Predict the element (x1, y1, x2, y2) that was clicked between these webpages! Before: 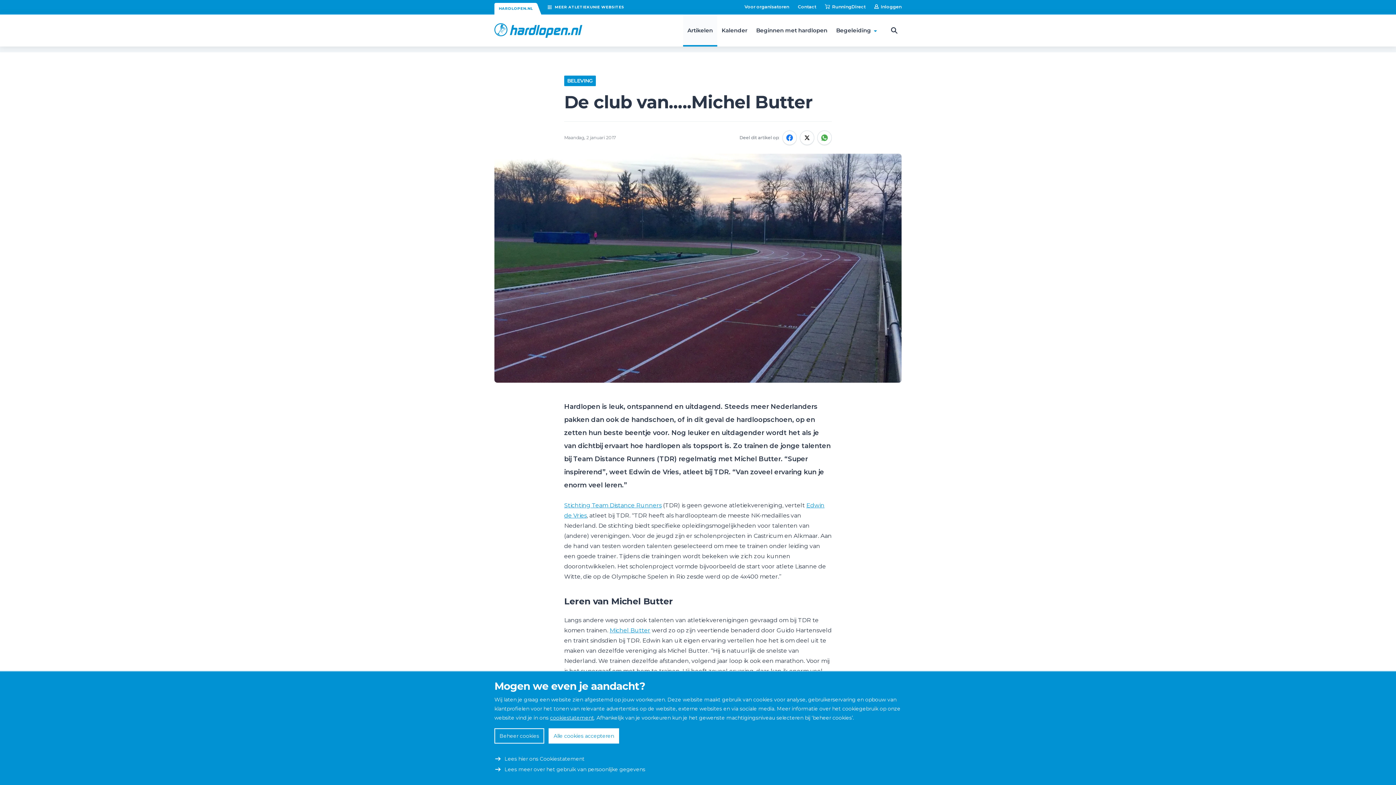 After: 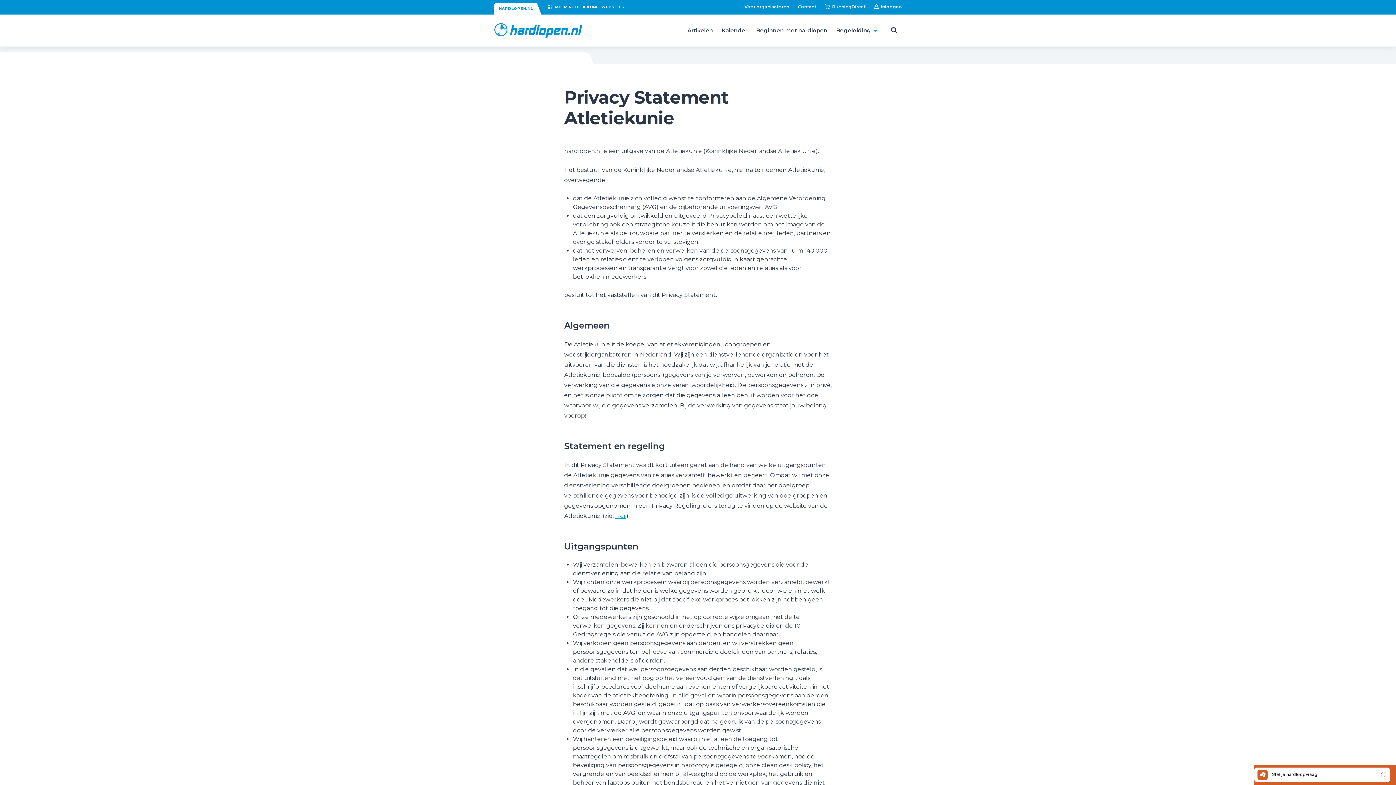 Action: label: Lees meer over het gebruik van persoonlijke gegevens bbox: (494, 766, 901, 773)